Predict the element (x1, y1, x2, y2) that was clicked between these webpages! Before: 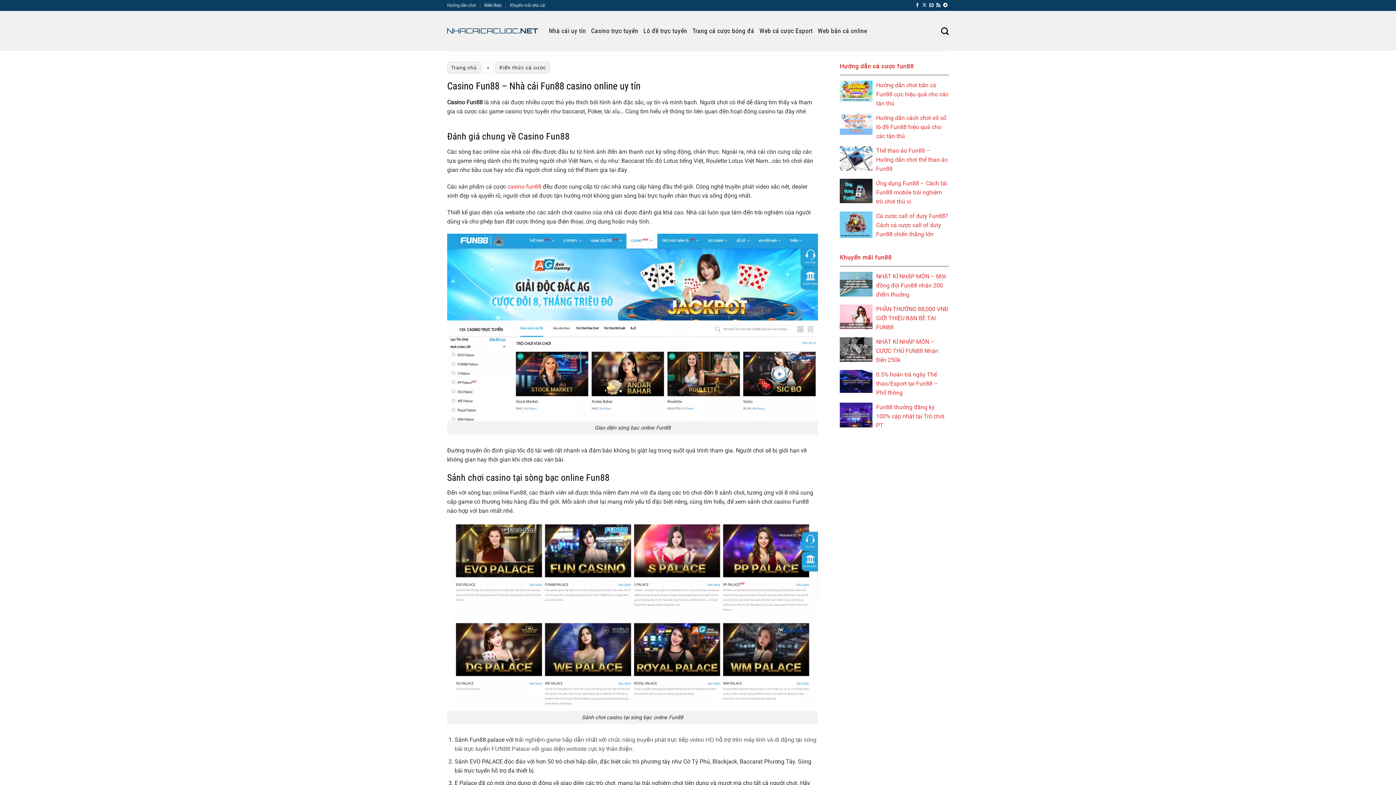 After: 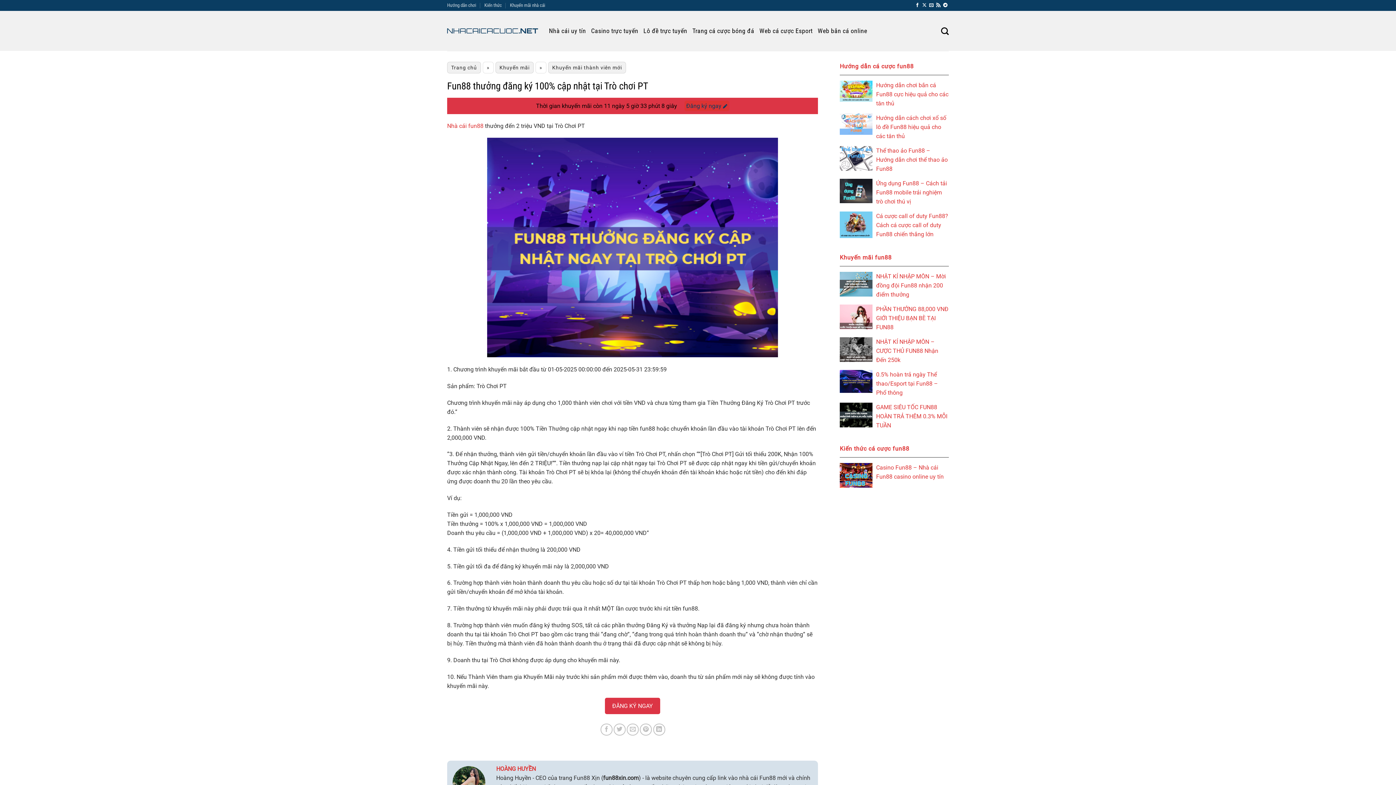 Action: bbox: (876, 402, 949, 430) label: Fun88 thưởng đăng ký 100% cập nhật tại Trò chơi PT